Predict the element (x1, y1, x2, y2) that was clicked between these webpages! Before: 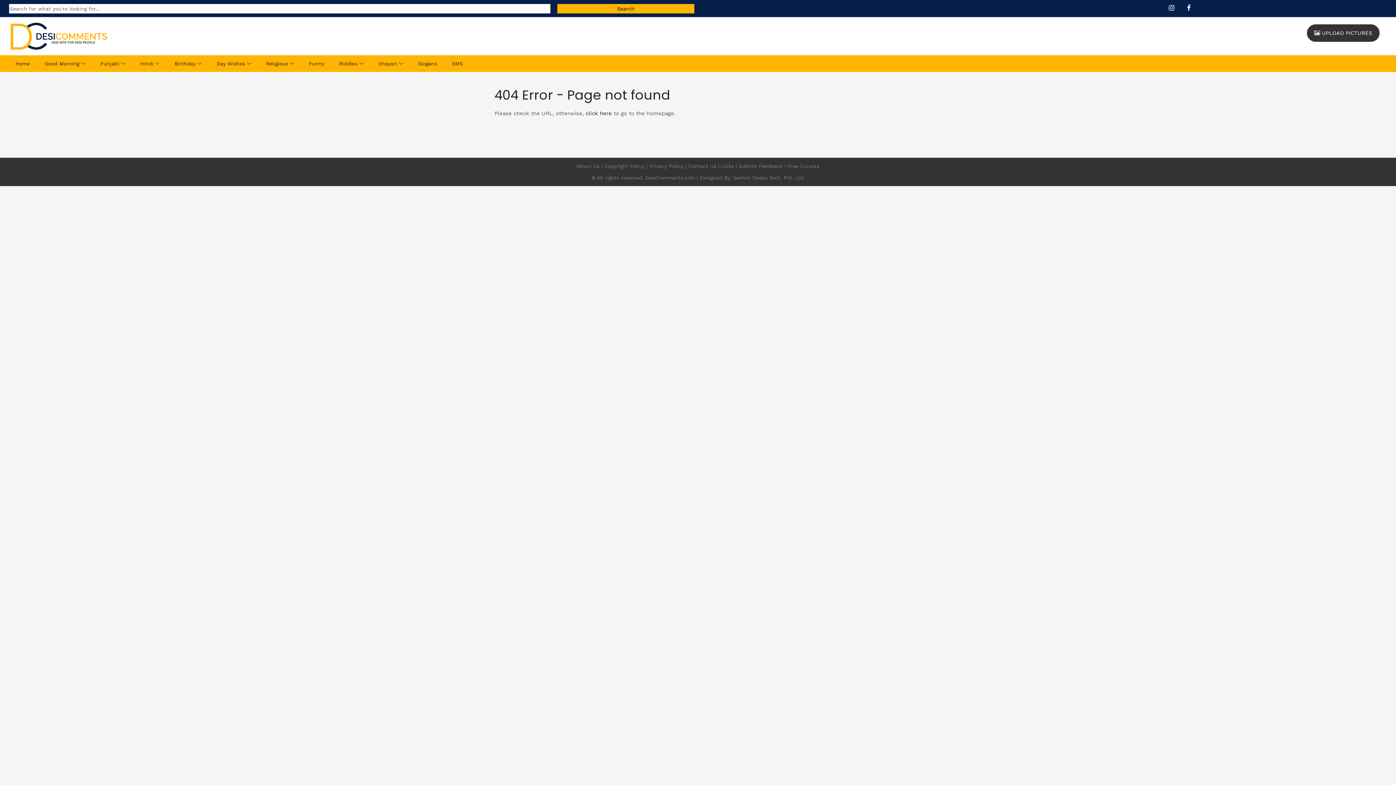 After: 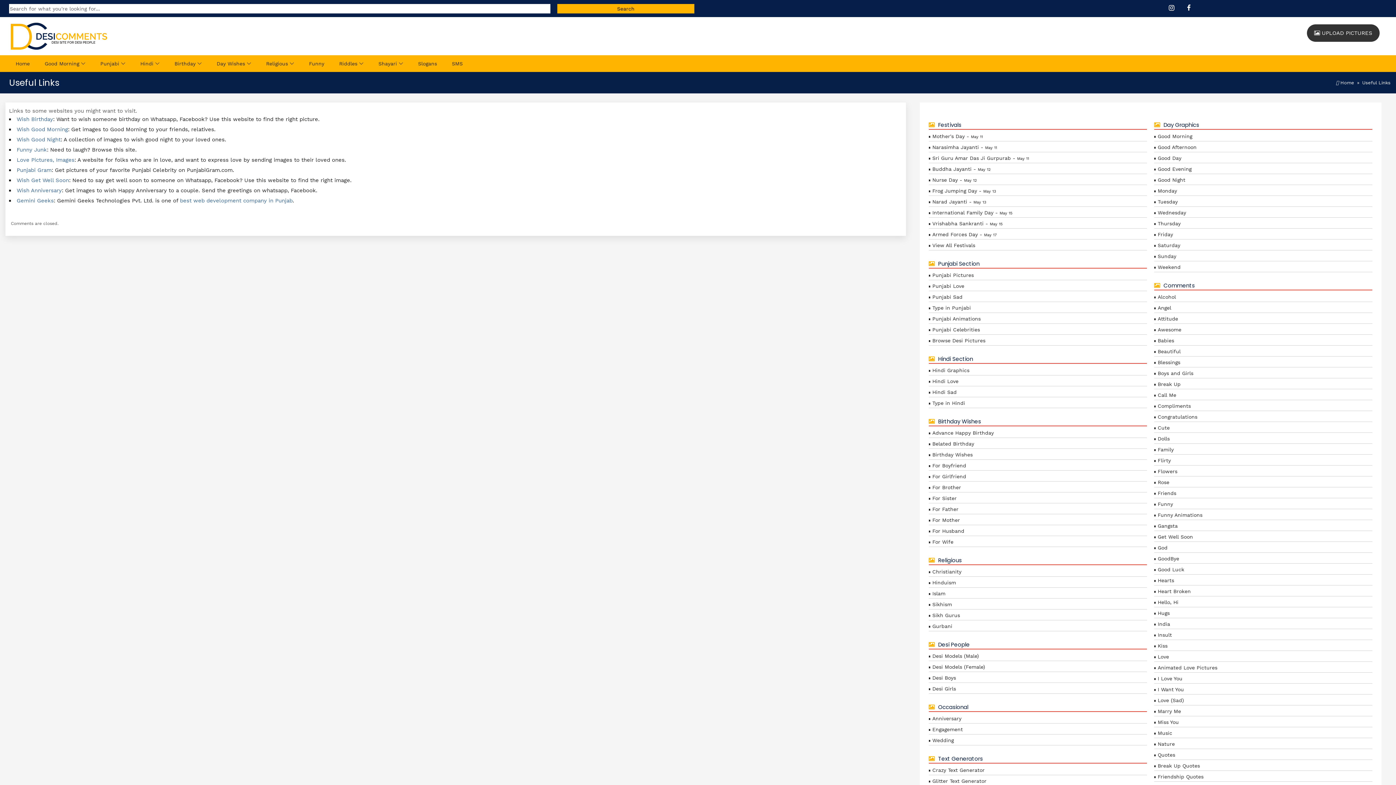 Action: bbox: (721, 163, 734, 168) label: Links